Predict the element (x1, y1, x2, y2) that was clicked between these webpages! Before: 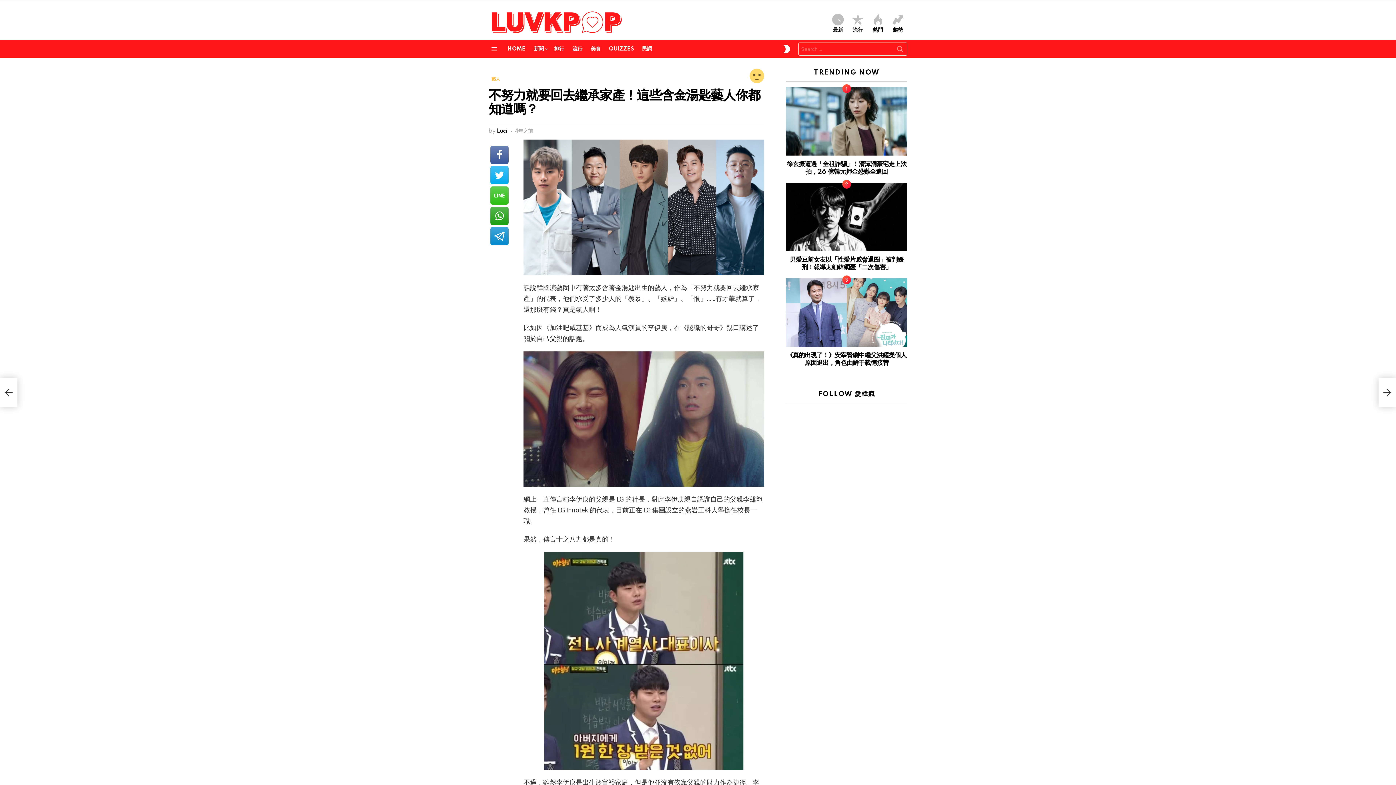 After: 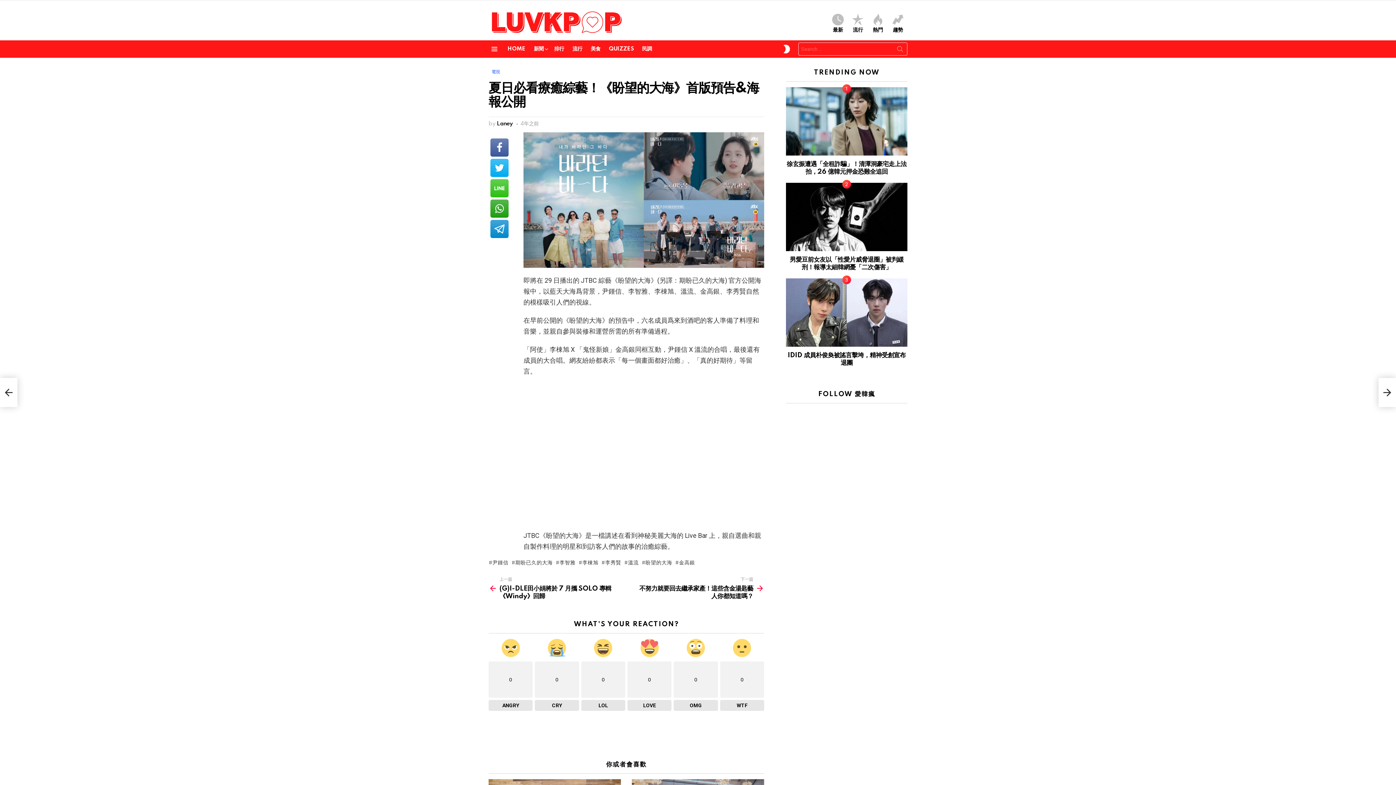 Action: bbox: (0, 378, 17, 407) label: 夏日必看療癒綜藝！《盼望的大海》首版預告&海報公開